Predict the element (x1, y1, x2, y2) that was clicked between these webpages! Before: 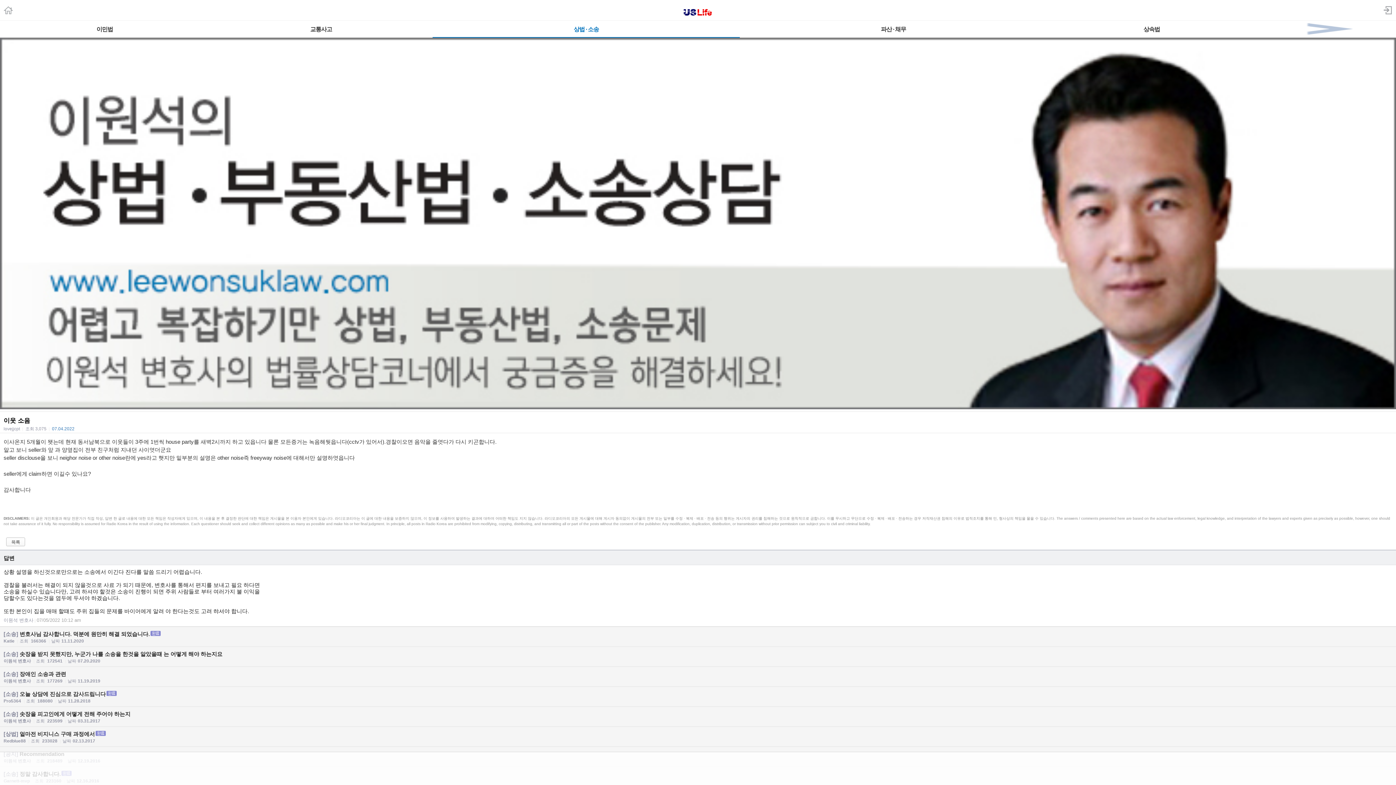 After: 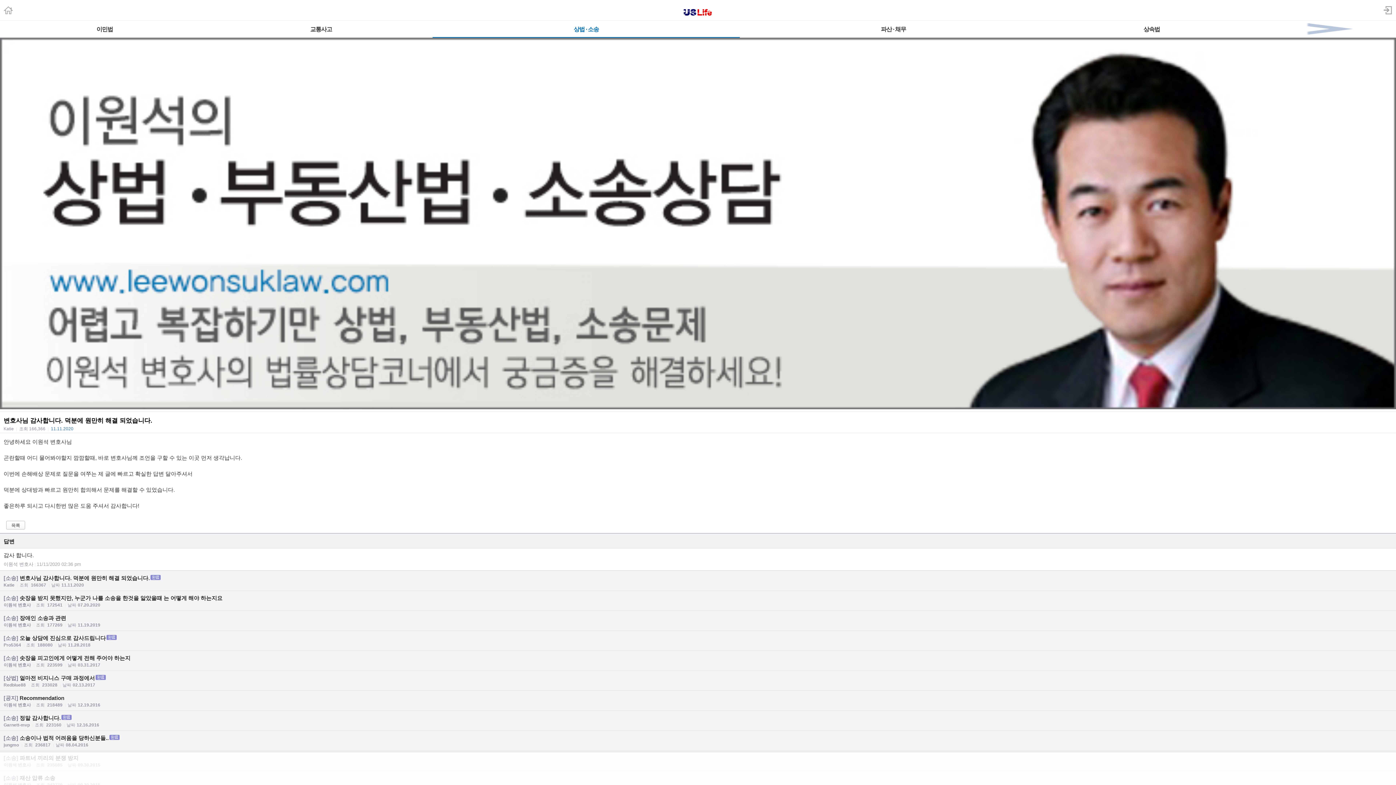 Action: label: [소송] 변호사님 감사합니다. 덕분에 원만히 해결 되었습니다.
Katie |조회 166366 |날짜11.11.2020 bbox: (0, 627, 1396, 647)